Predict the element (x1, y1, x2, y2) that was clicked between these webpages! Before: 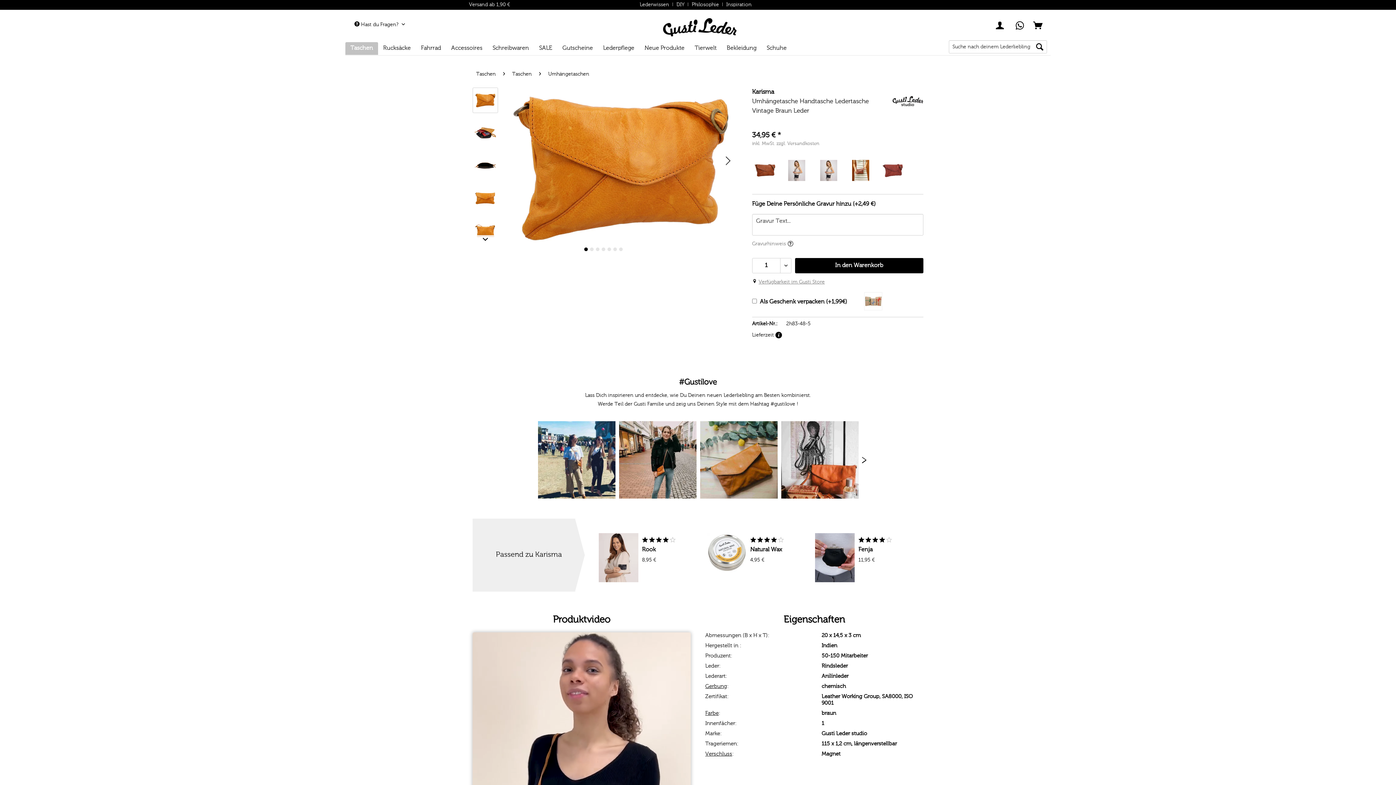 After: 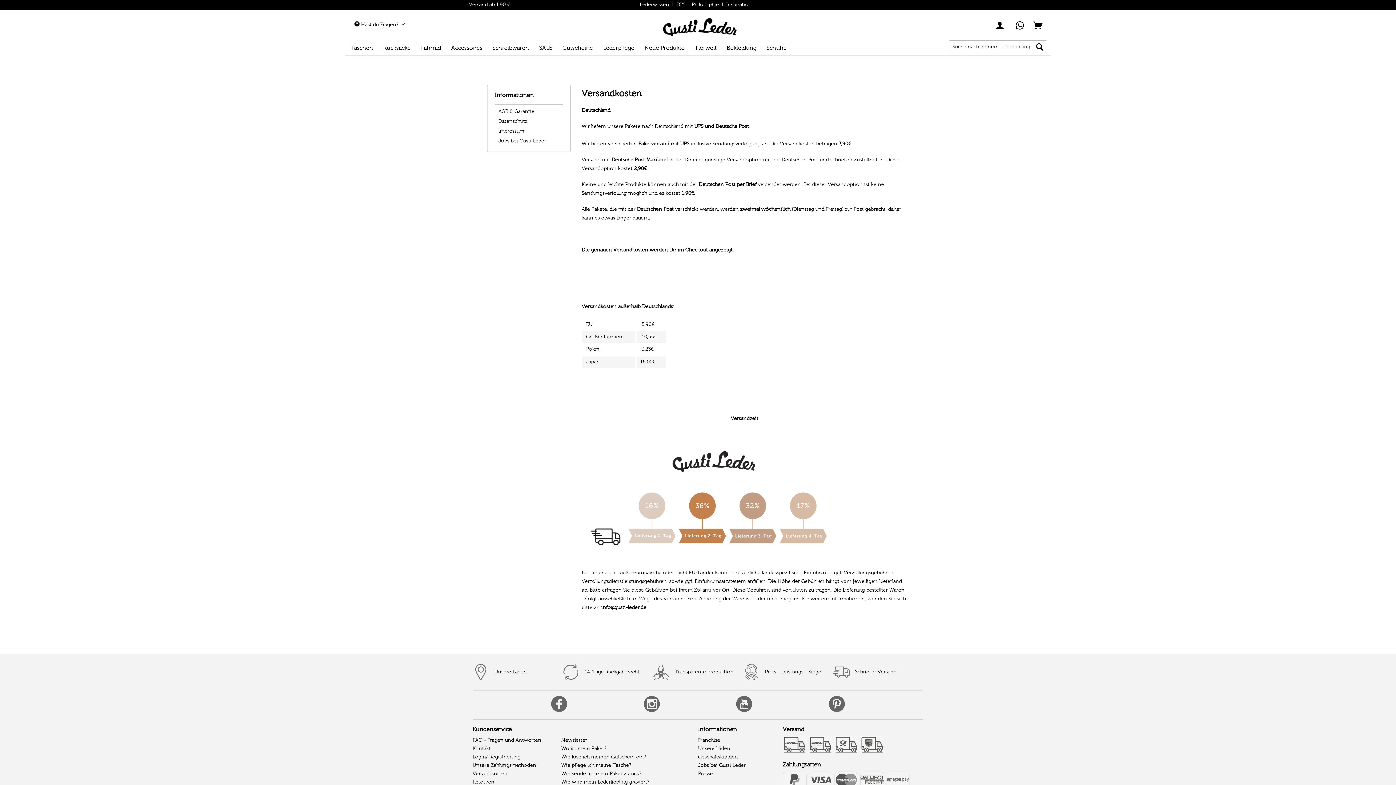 Action: bbox: (787, 135, 819, 140) label: Versandkosten